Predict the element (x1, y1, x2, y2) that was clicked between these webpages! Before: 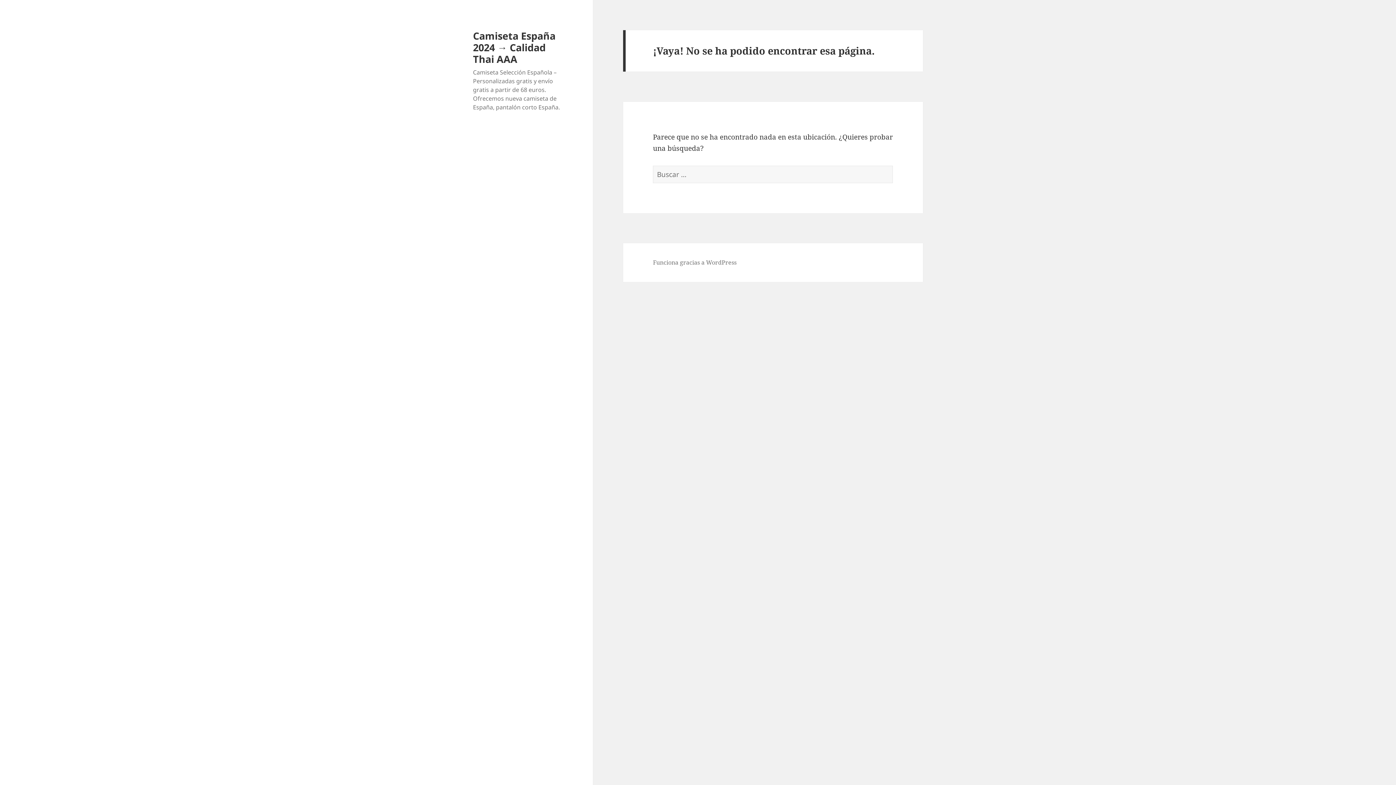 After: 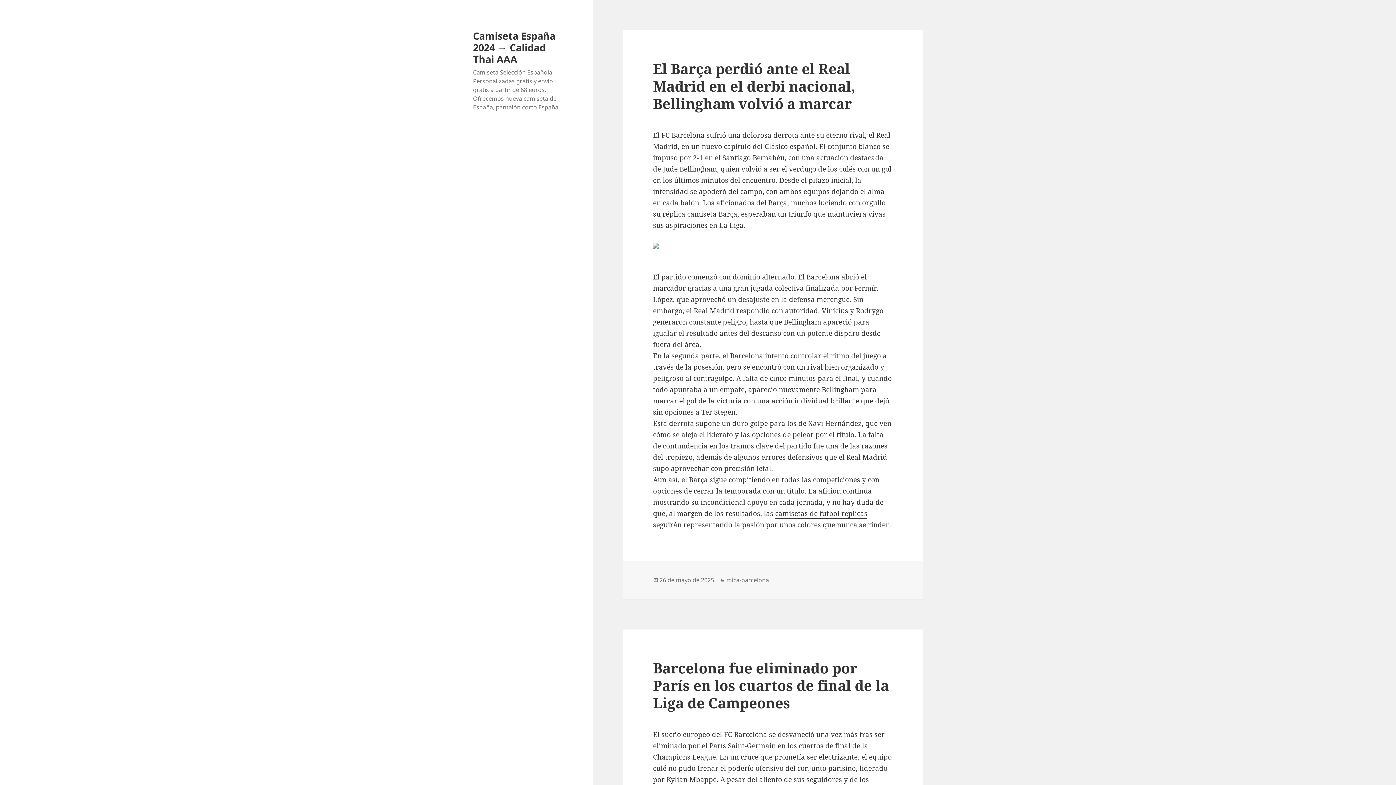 Action: label: Camiseta España 2024 → Calidad Thai AAA bbox: (473, 28, 555, 65)